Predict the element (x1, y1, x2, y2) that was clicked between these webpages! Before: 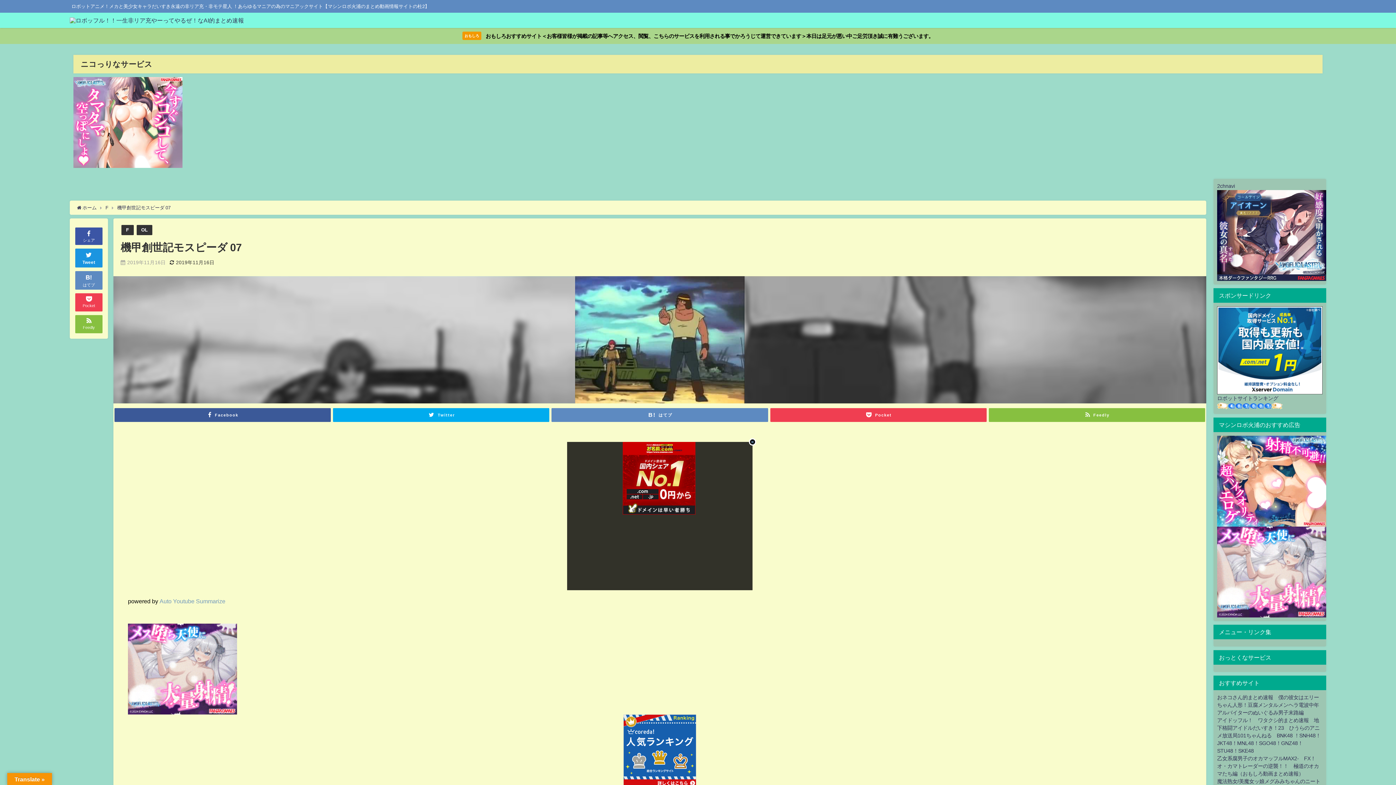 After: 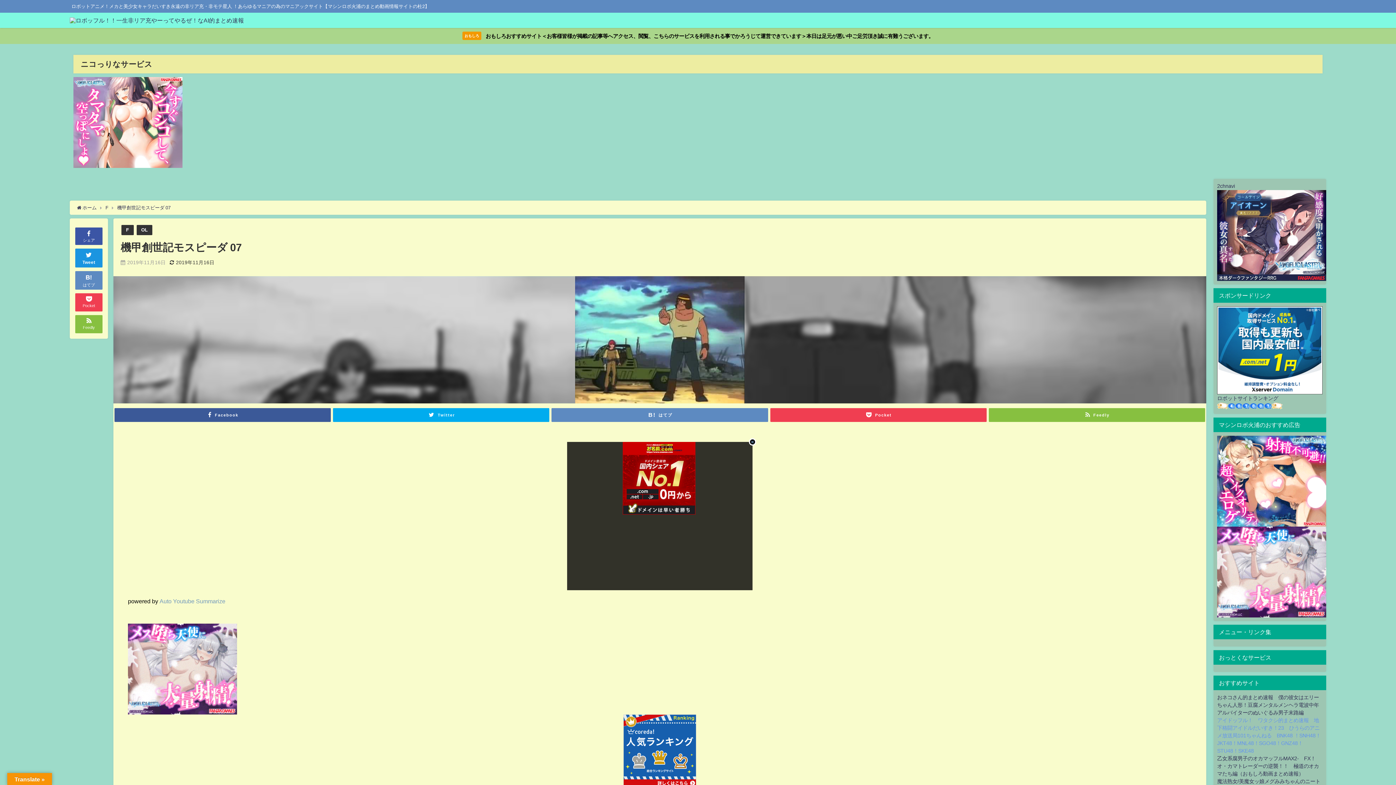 Action: bbox: (1217, 718, 1321, 753) label: アイドッフル！　ワタクシ的まとめ速報　地下格闘アイドルだいすき！23　ひうらのアニメ放送局101ちゃんねる　BNK48 ！SNH48！JKT48！MNL48！SGO48！GNZ48！STU48！SKE48